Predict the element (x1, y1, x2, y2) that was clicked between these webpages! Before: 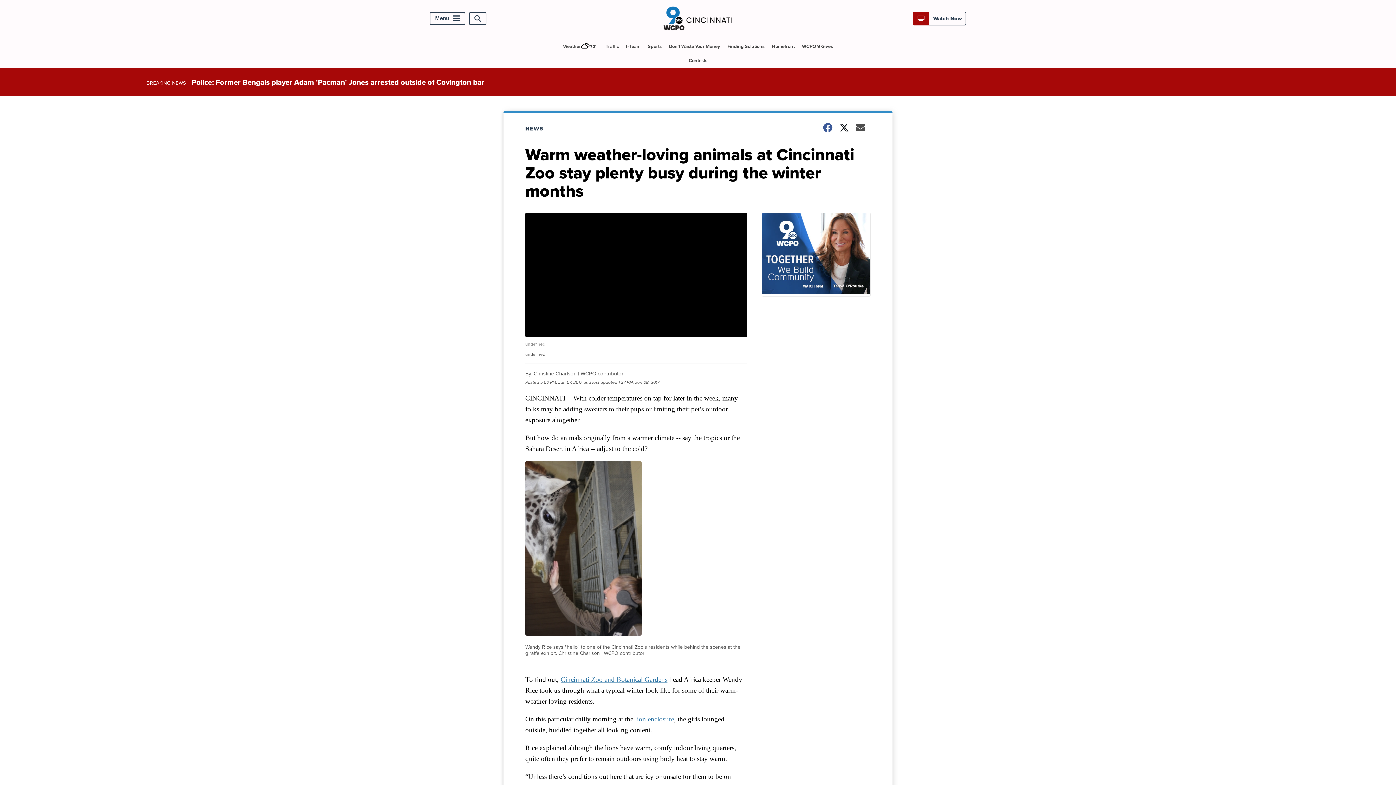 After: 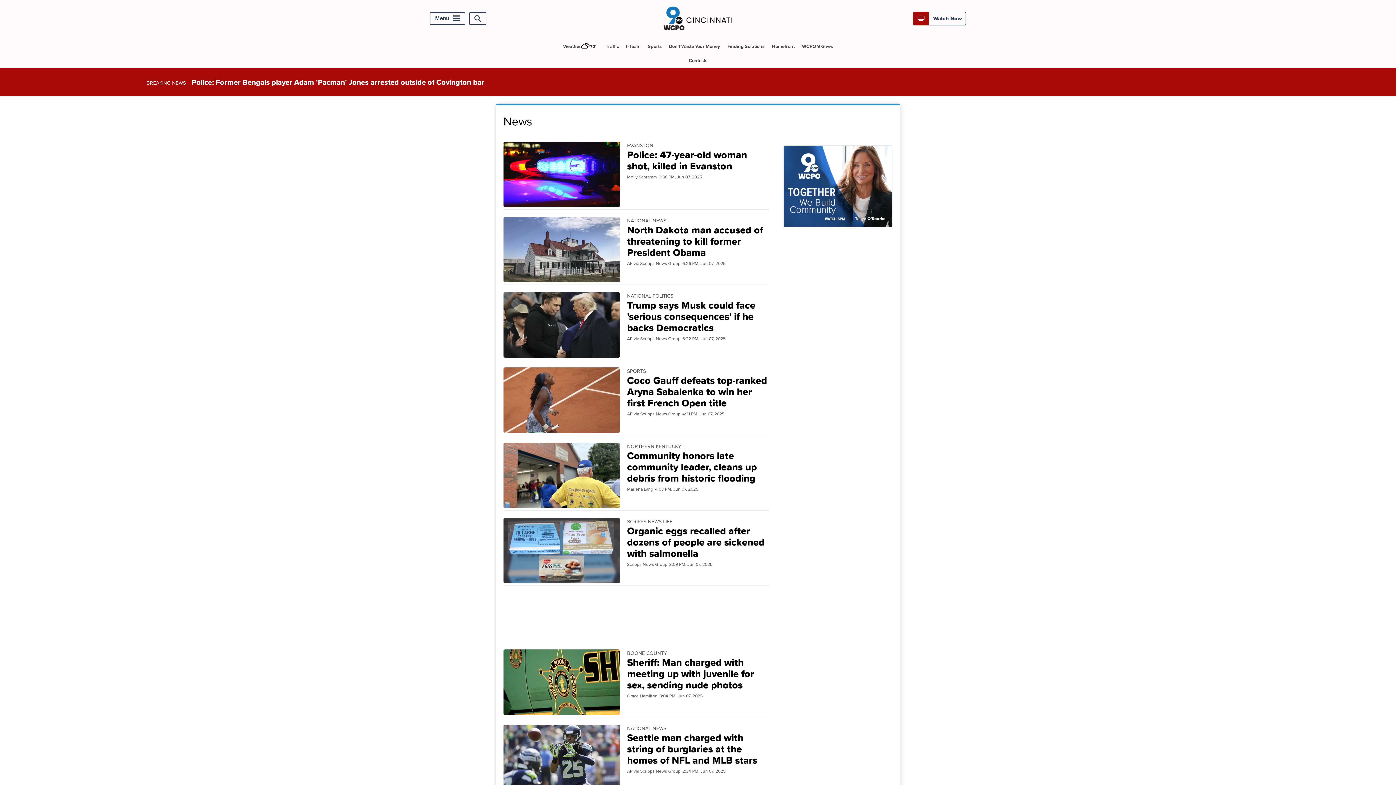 Action: label: NEWS bbox: (525, 124, 552, 132)